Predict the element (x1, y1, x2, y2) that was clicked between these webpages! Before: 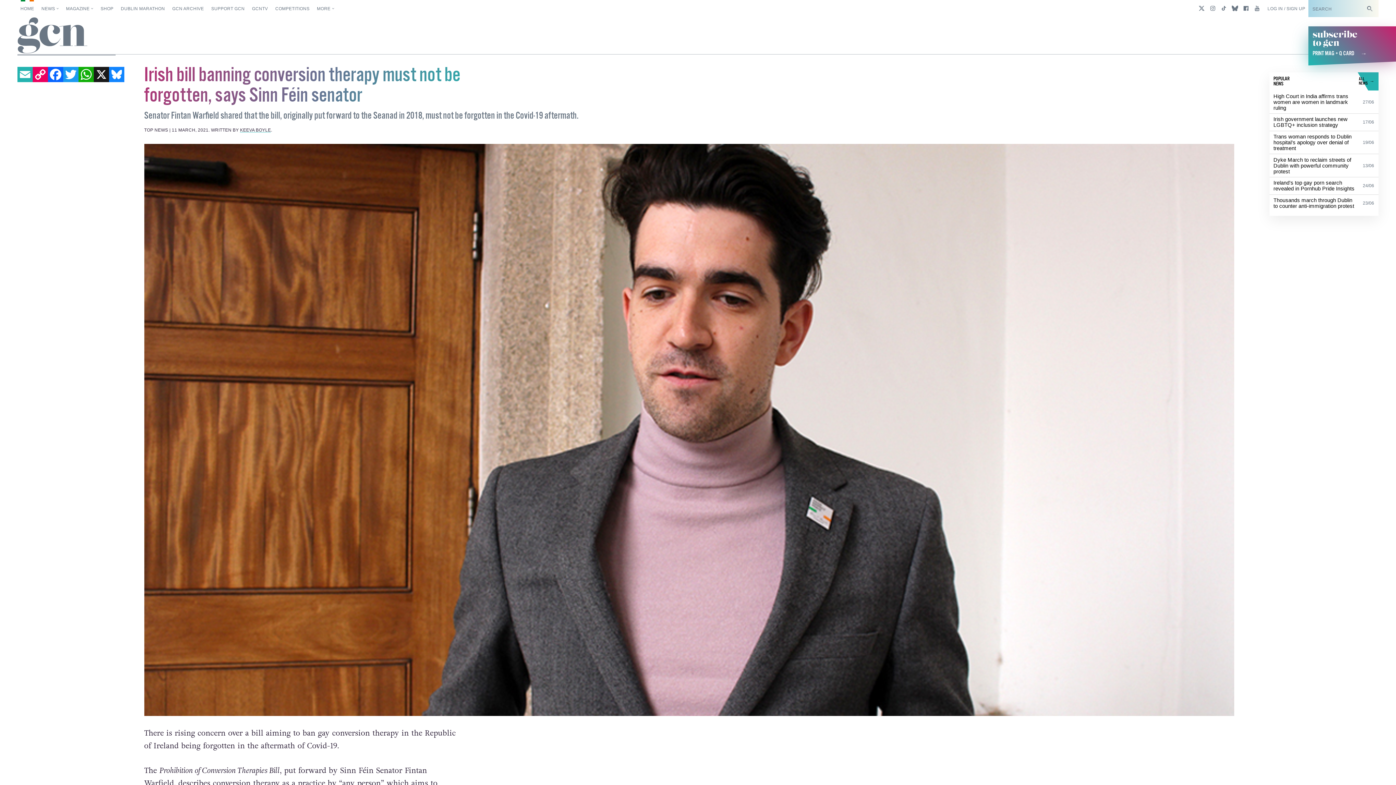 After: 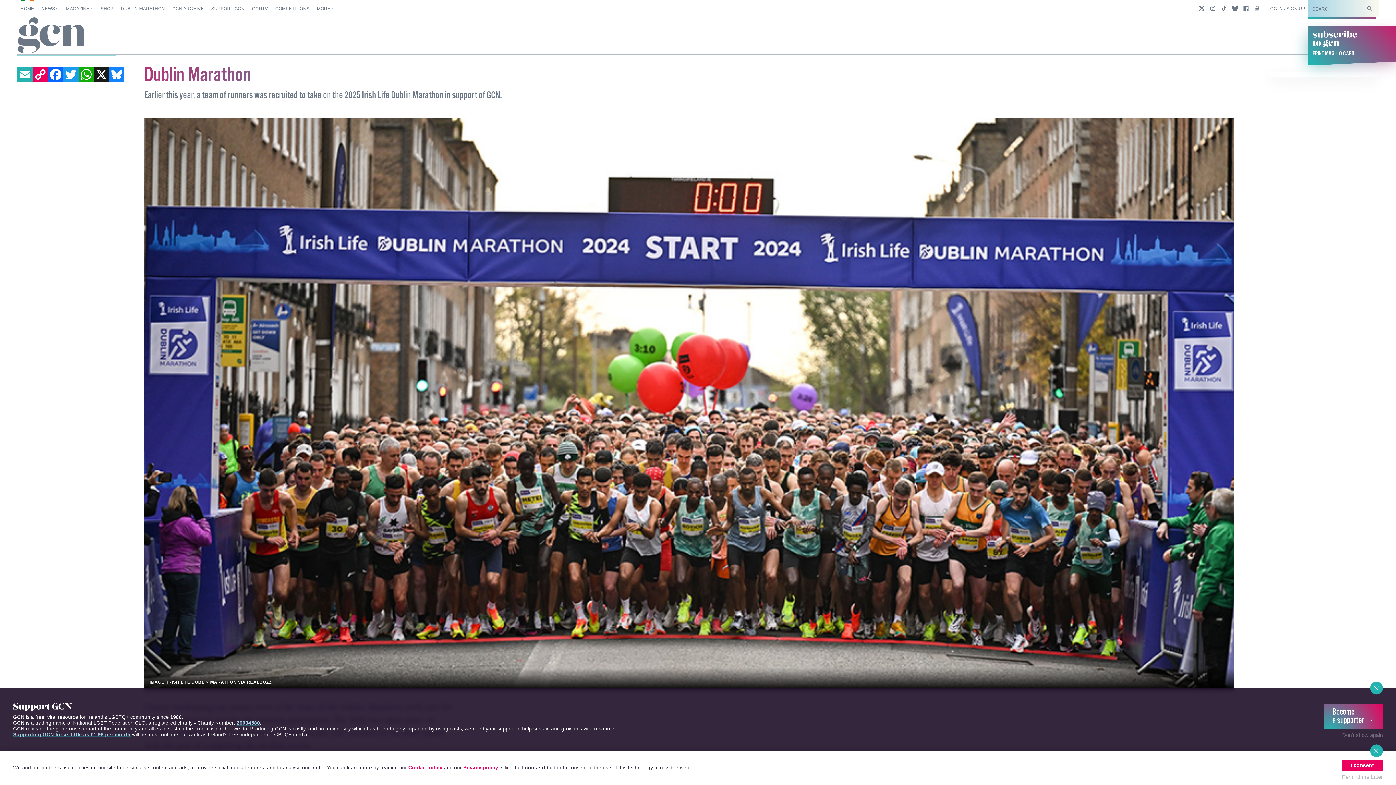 Action: bbox: (117, 0, 167, 17) label: DUBLIN MARATHON